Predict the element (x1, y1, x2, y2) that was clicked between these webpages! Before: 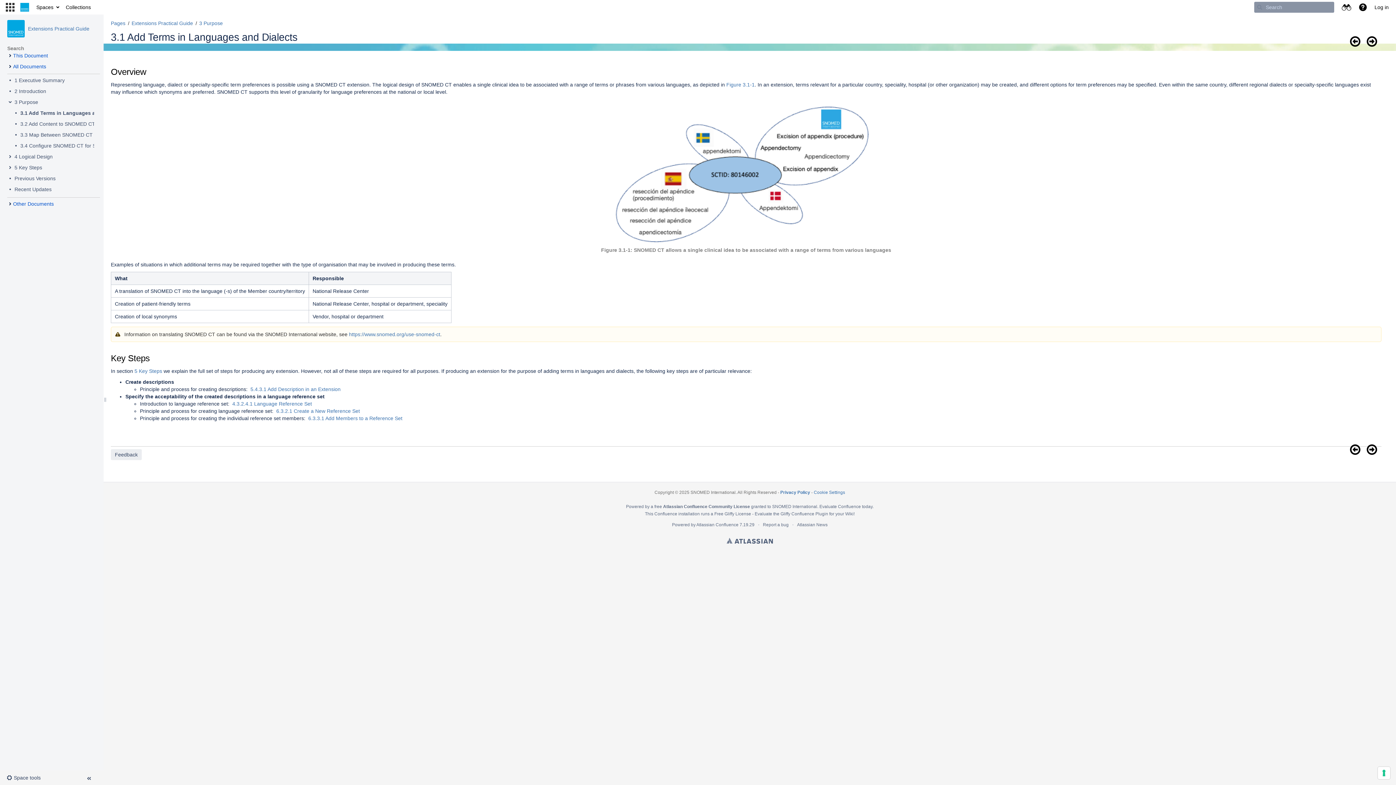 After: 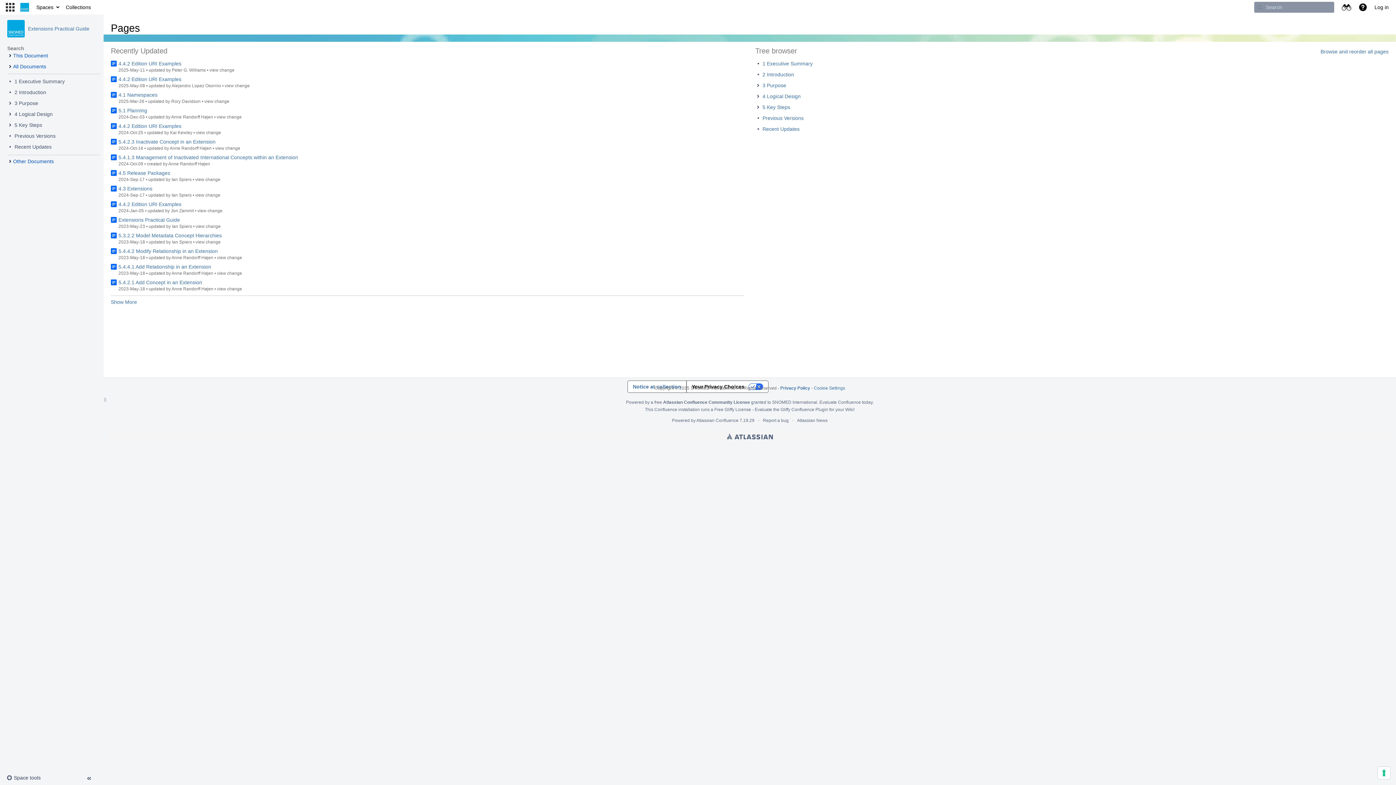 Action: bbox: (110, 20, 125, 26) label: Pages